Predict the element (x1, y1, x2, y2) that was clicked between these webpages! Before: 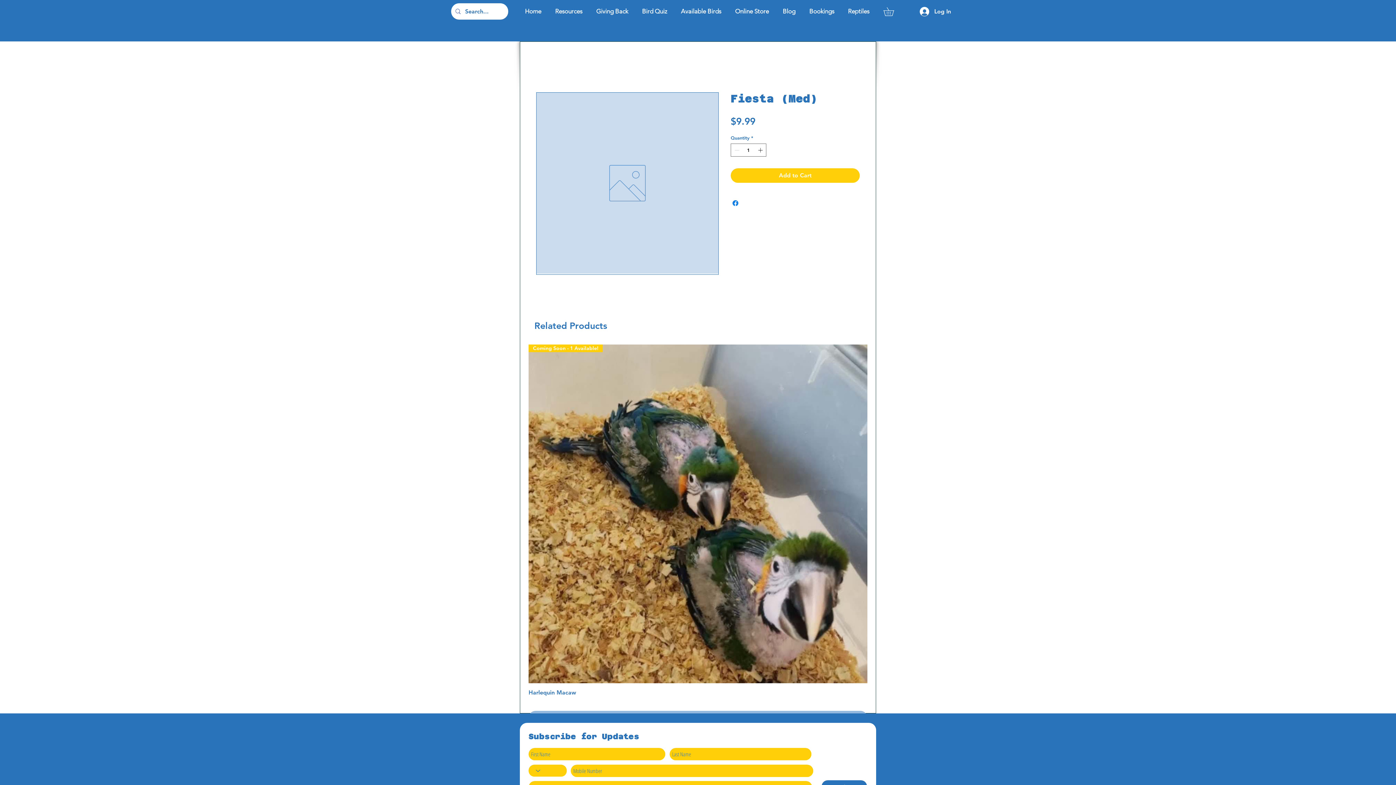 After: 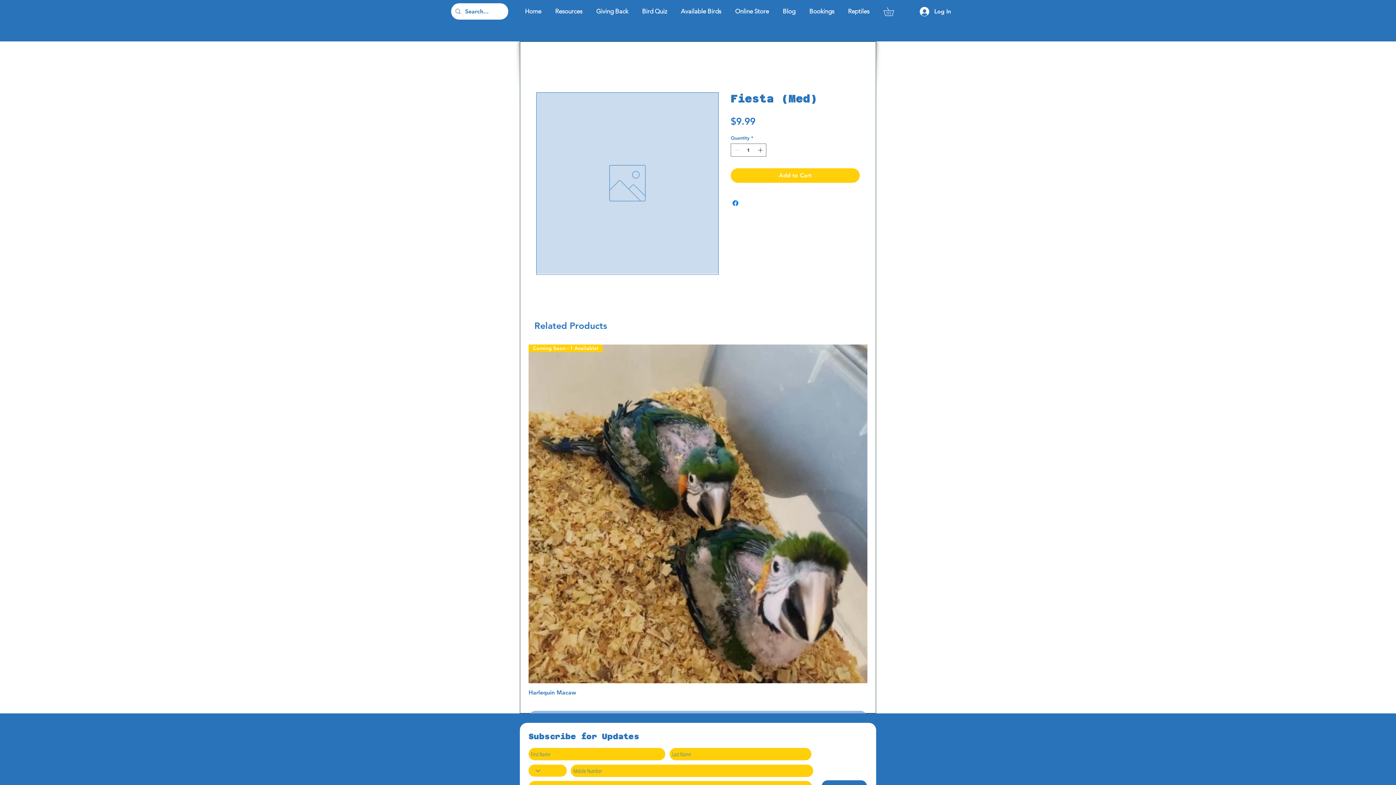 Action: bbox: (883, 7, 902, 15)